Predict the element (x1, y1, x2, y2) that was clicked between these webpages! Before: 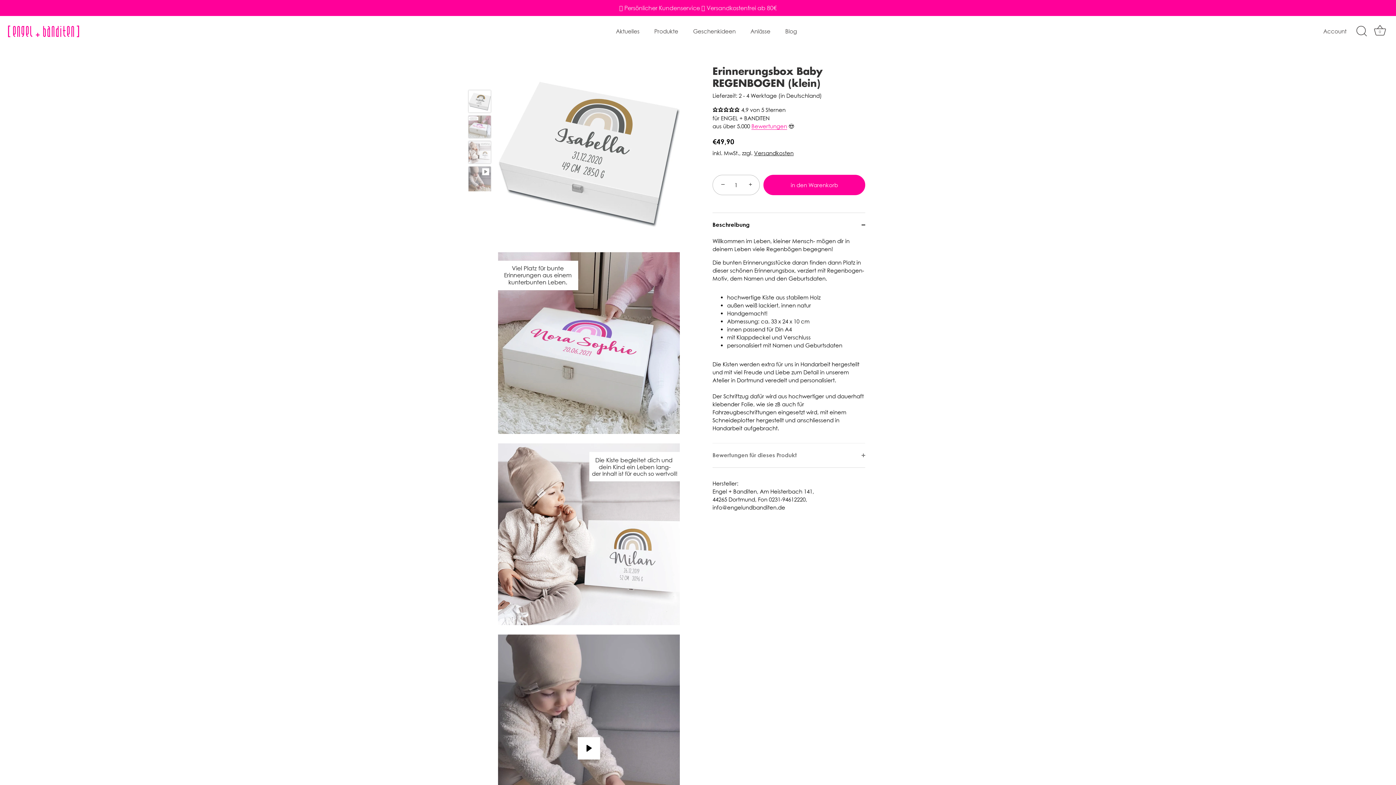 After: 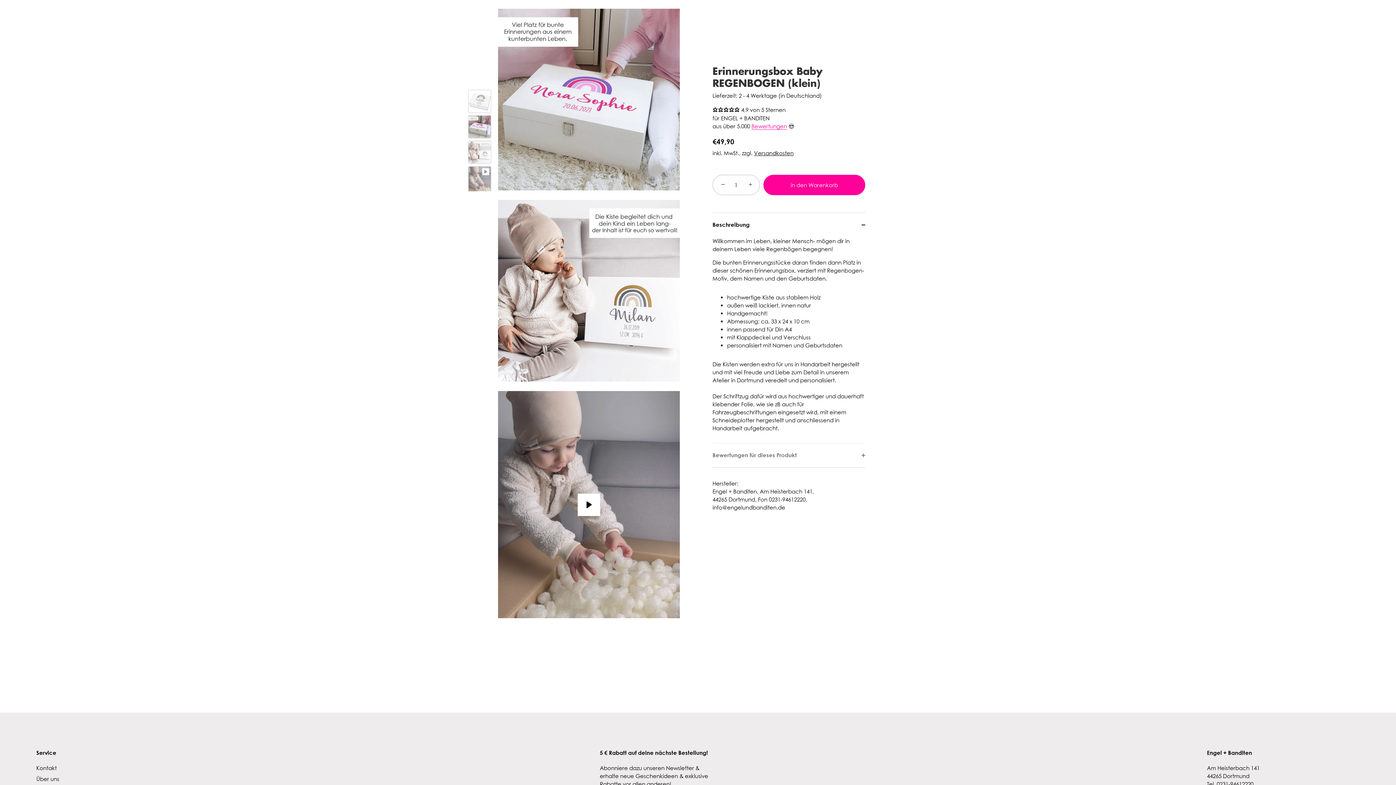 Action: label: Erinnerungsbox Baby REGENBOGEN (klein) bbox: (468, 115, 491, 138)